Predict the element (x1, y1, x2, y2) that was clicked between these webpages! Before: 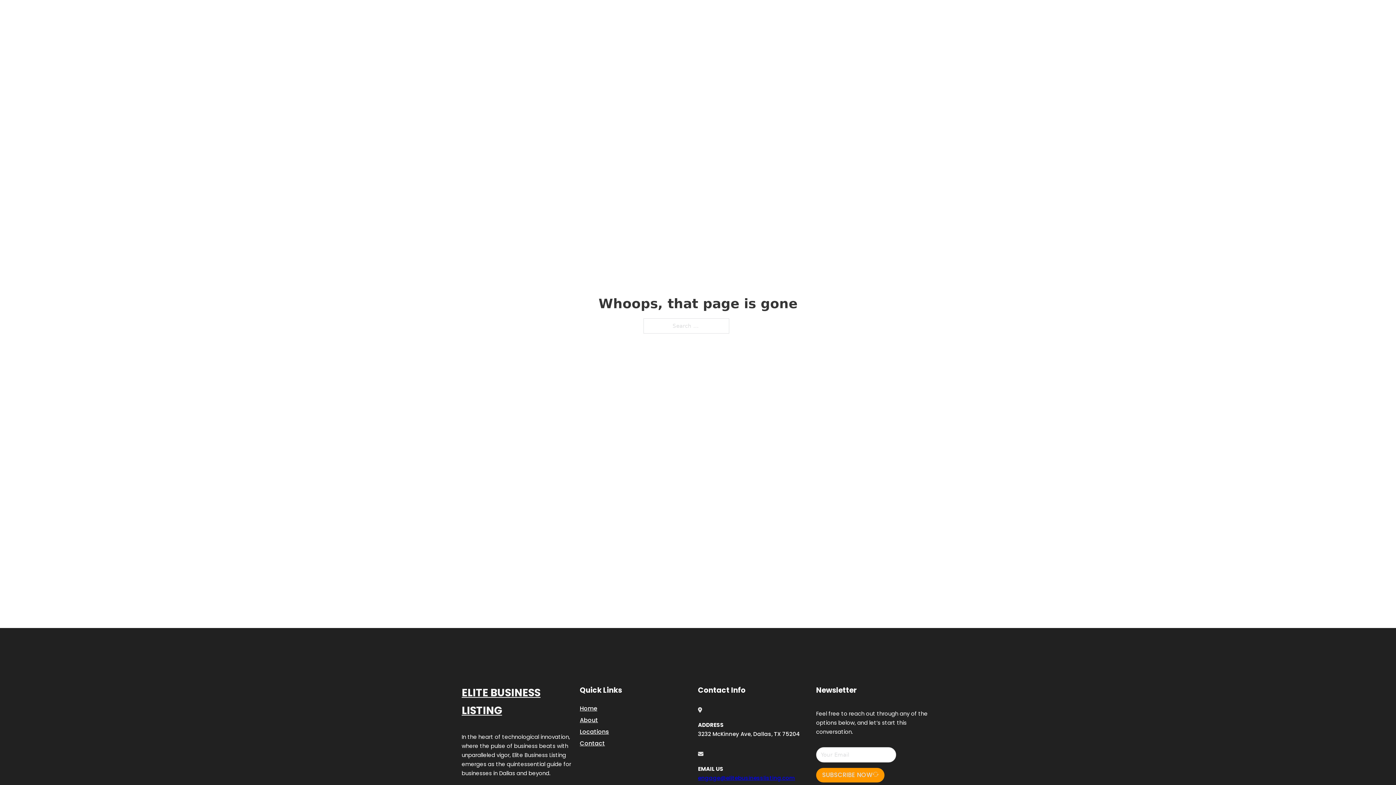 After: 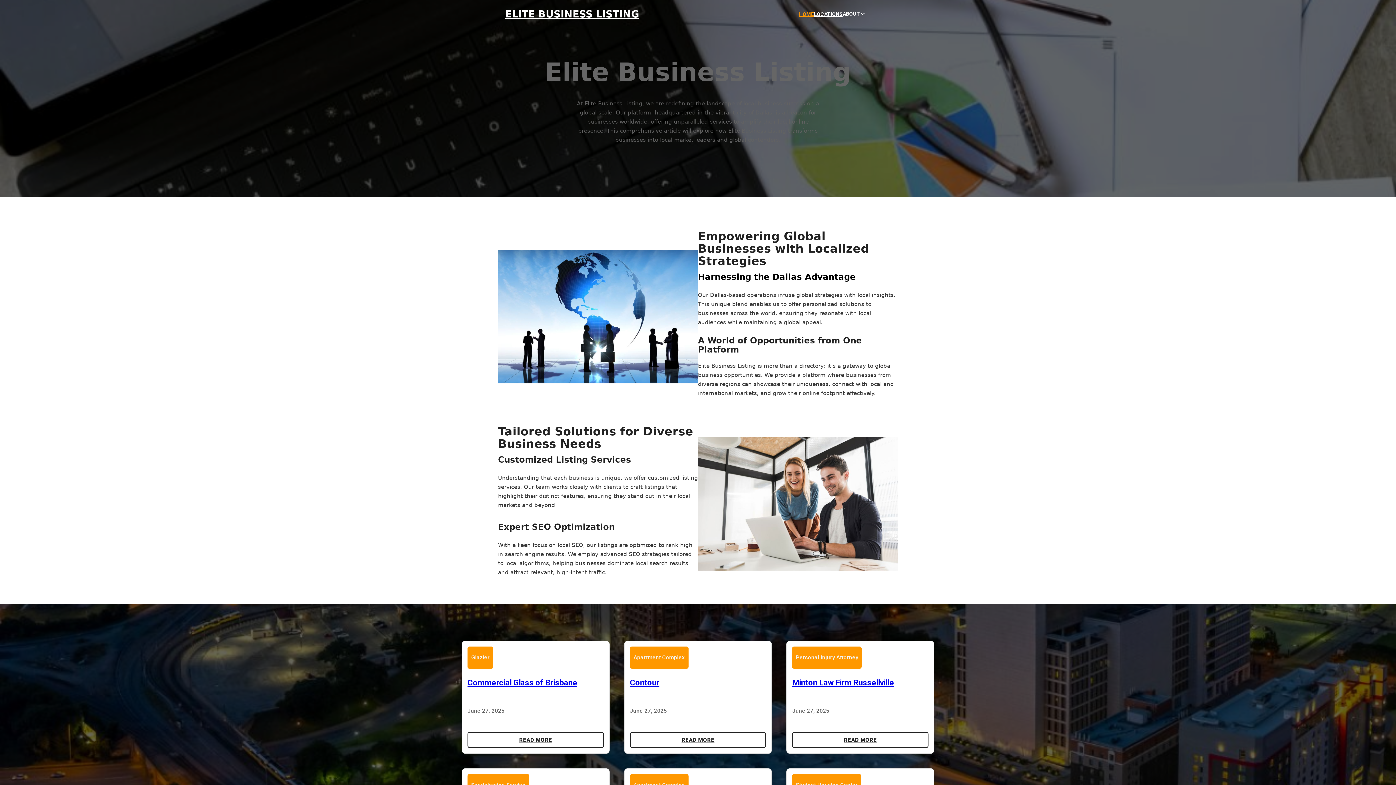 Action: bbox: (799, 10, 814, 18) label: HOME